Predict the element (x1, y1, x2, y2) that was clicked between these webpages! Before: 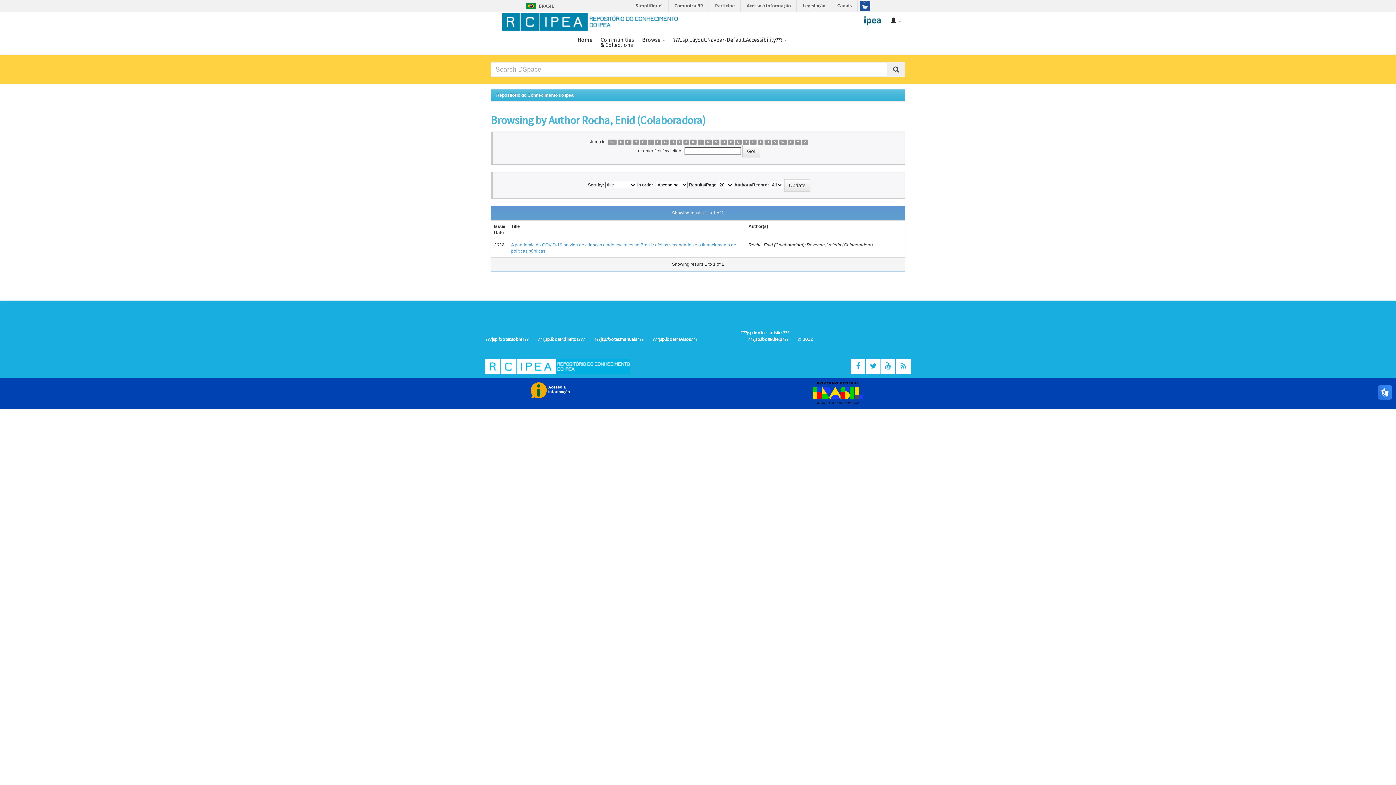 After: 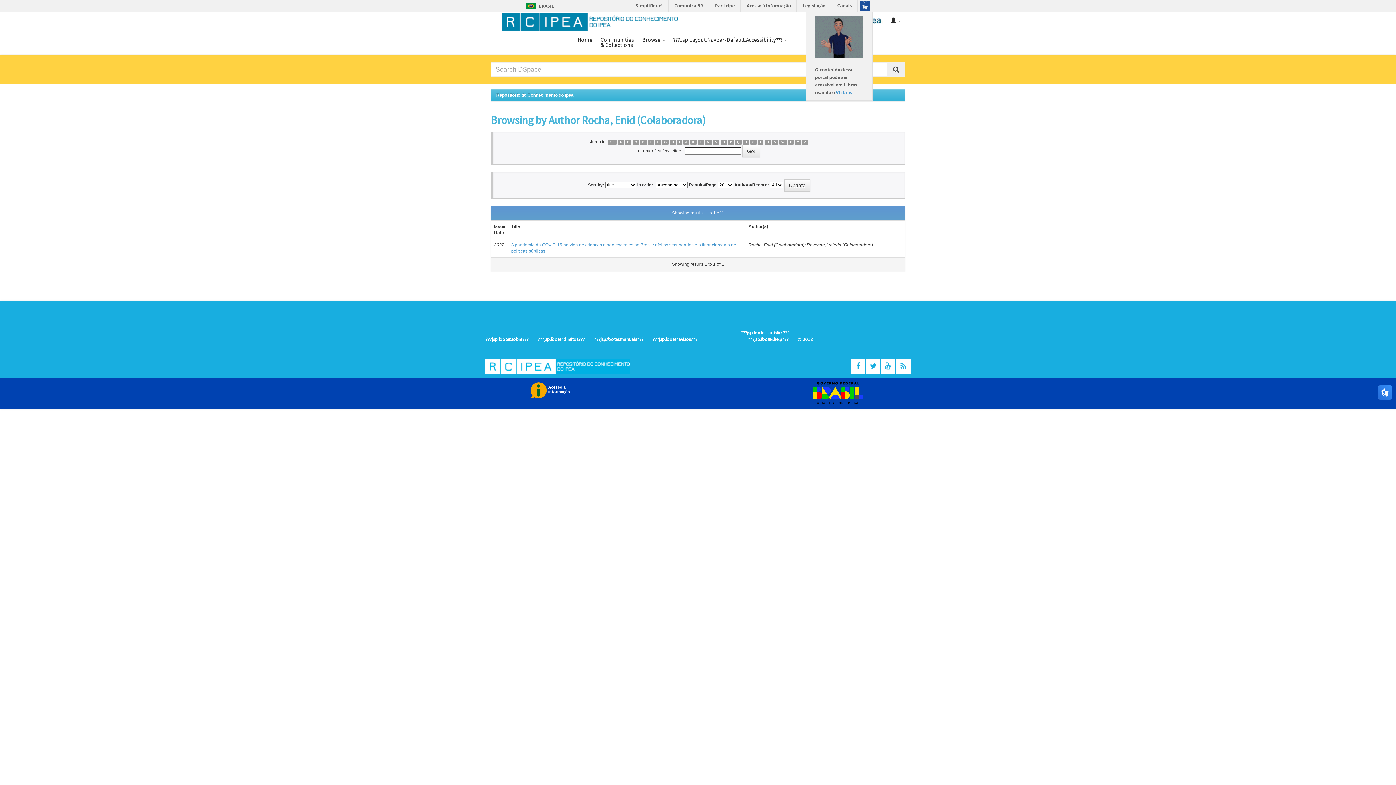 Action: bbox: (857, 0, 872, 11)